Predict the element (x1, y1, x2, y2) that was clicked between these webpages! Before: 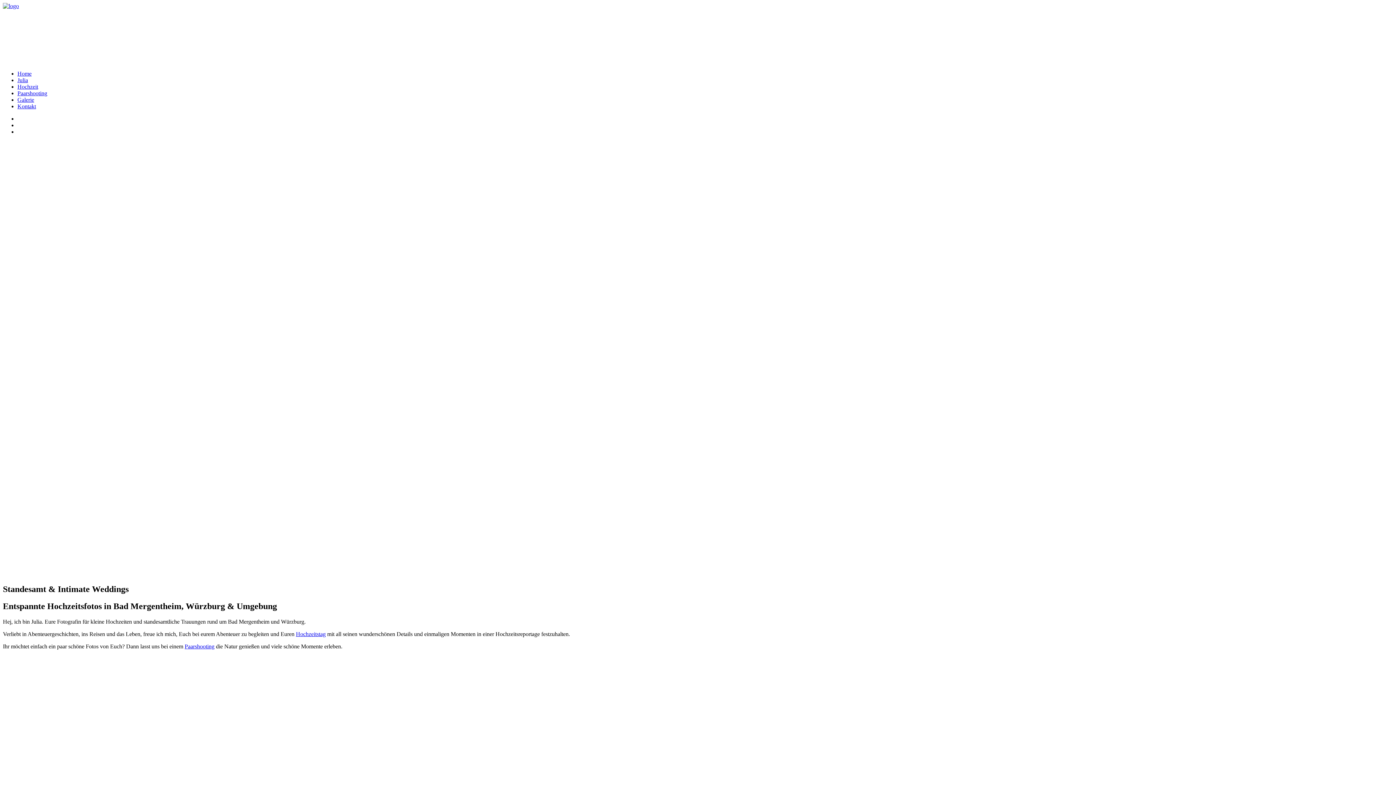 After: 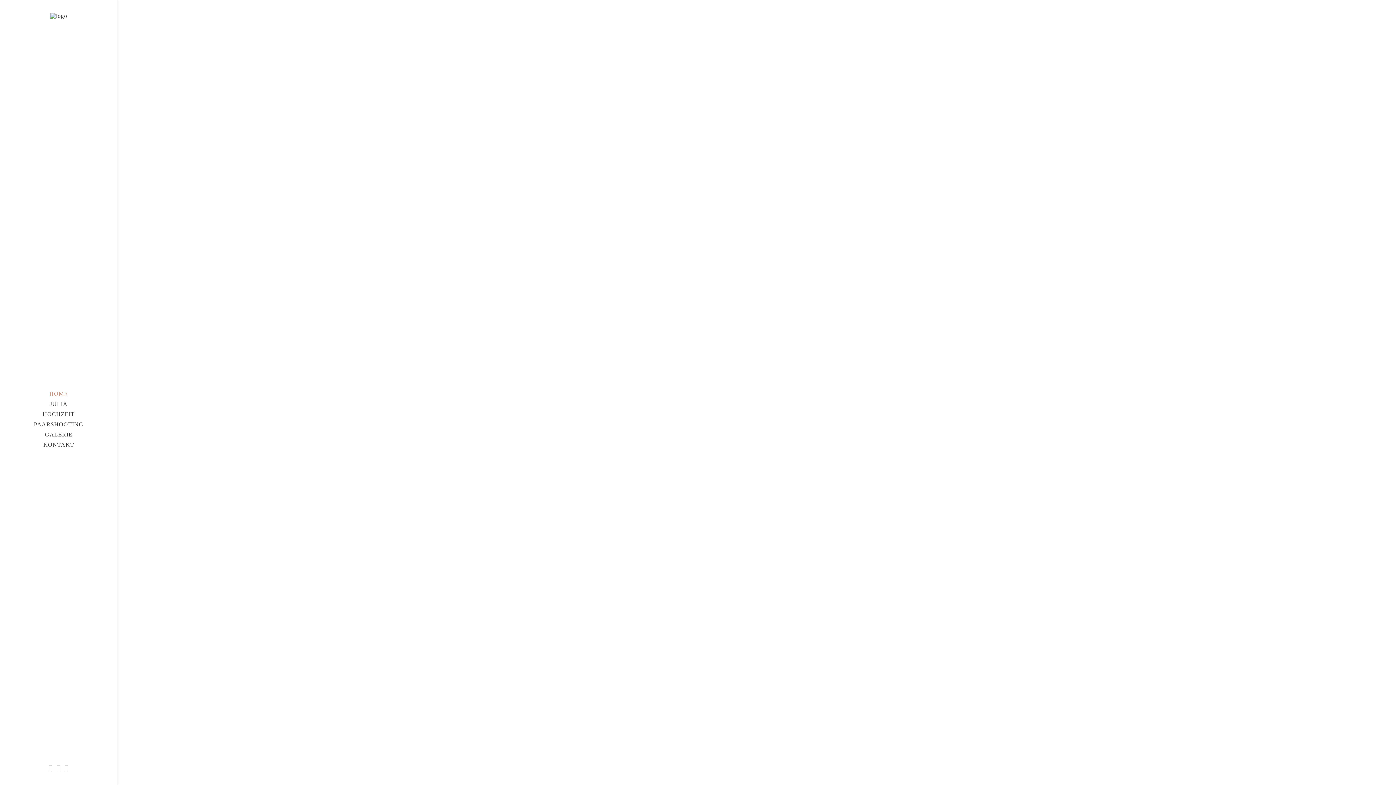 Action: bbox: (2, 2, 1393, 64)